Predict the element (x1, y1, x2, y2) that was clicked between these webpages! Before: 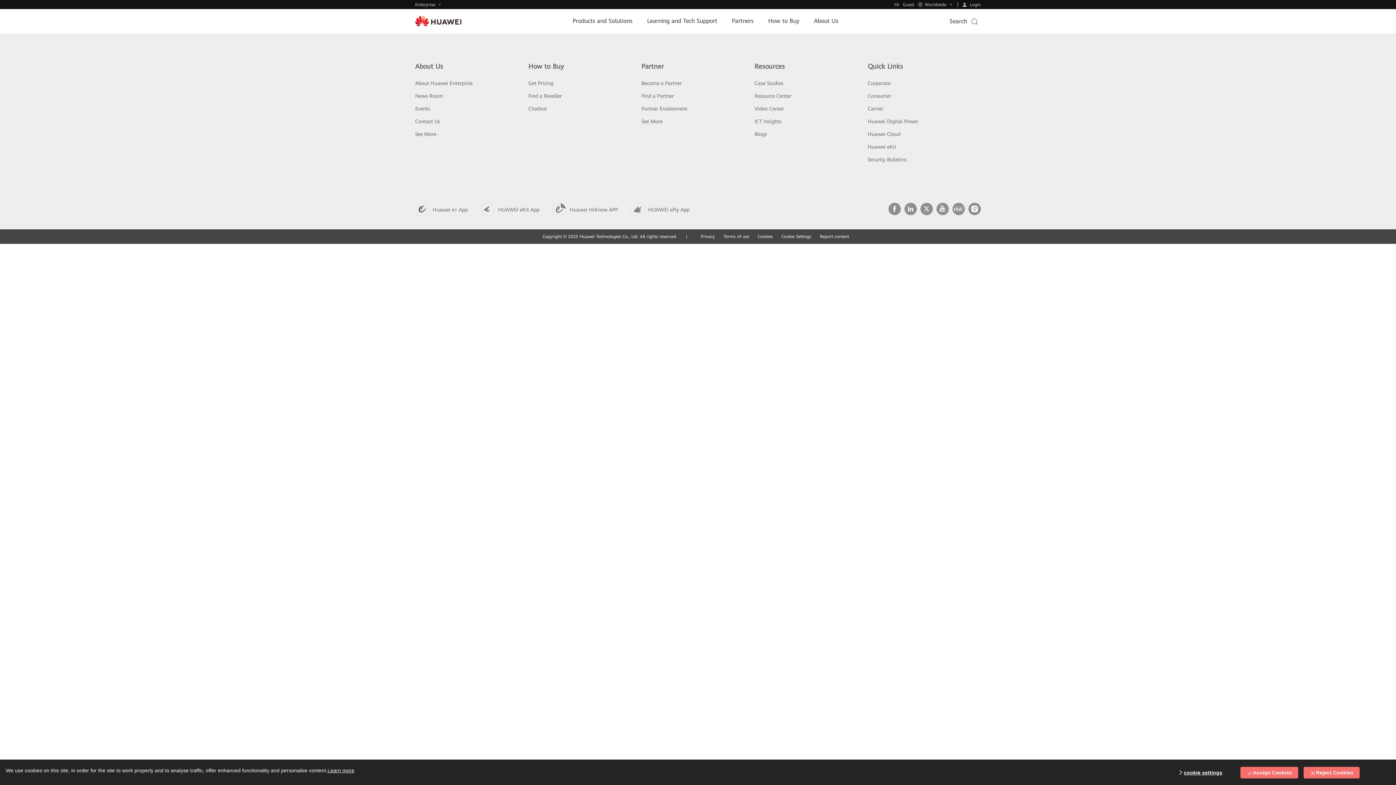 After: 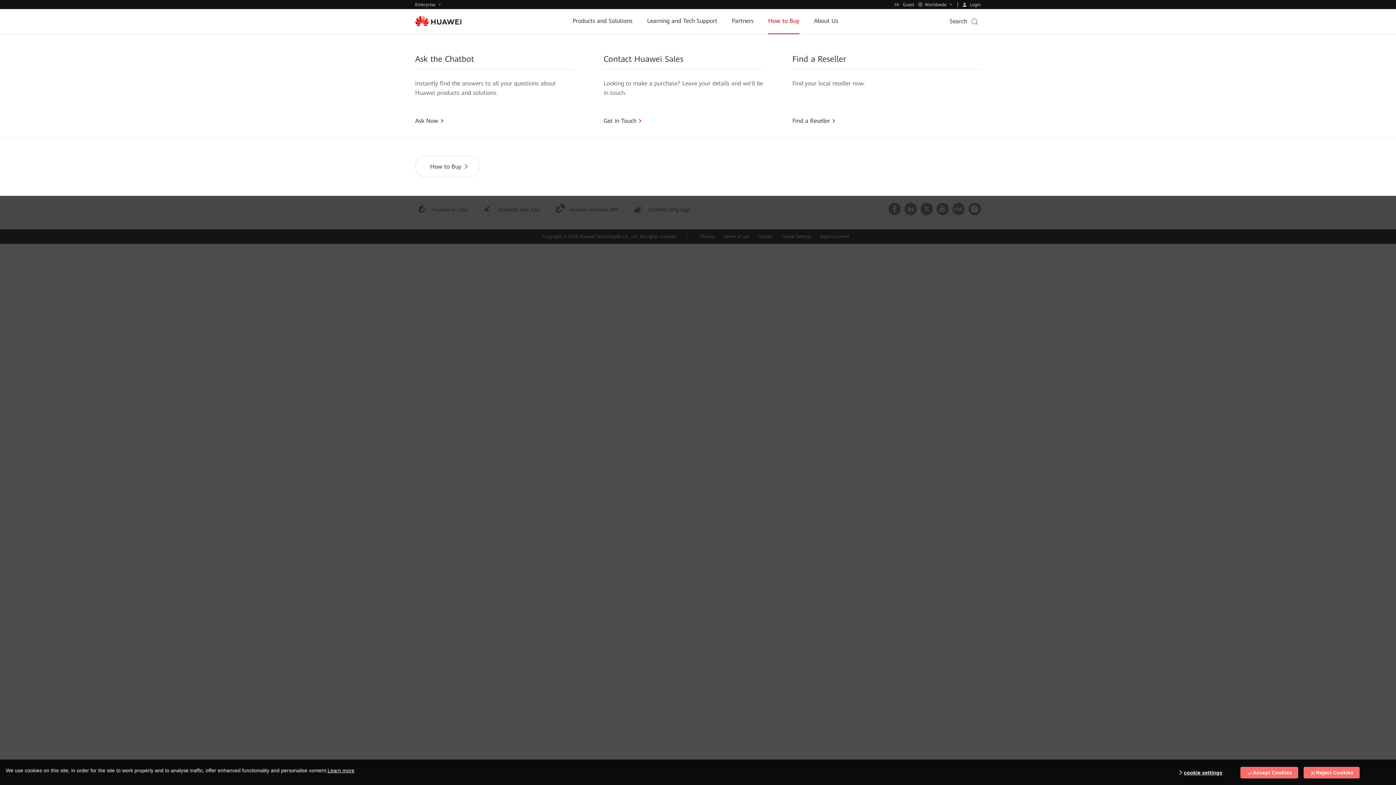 Action: label: How to Buy bbox: (768, 8, 799, 33)